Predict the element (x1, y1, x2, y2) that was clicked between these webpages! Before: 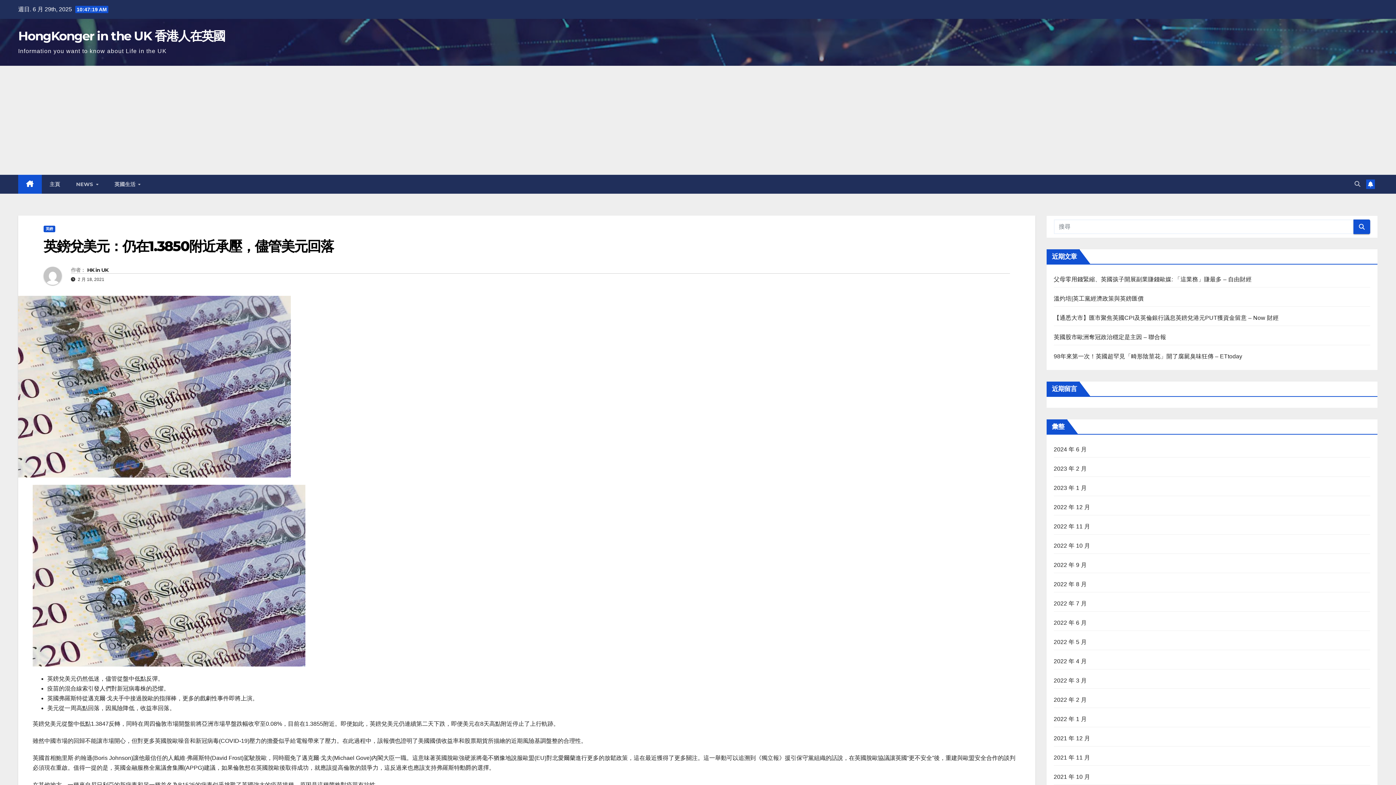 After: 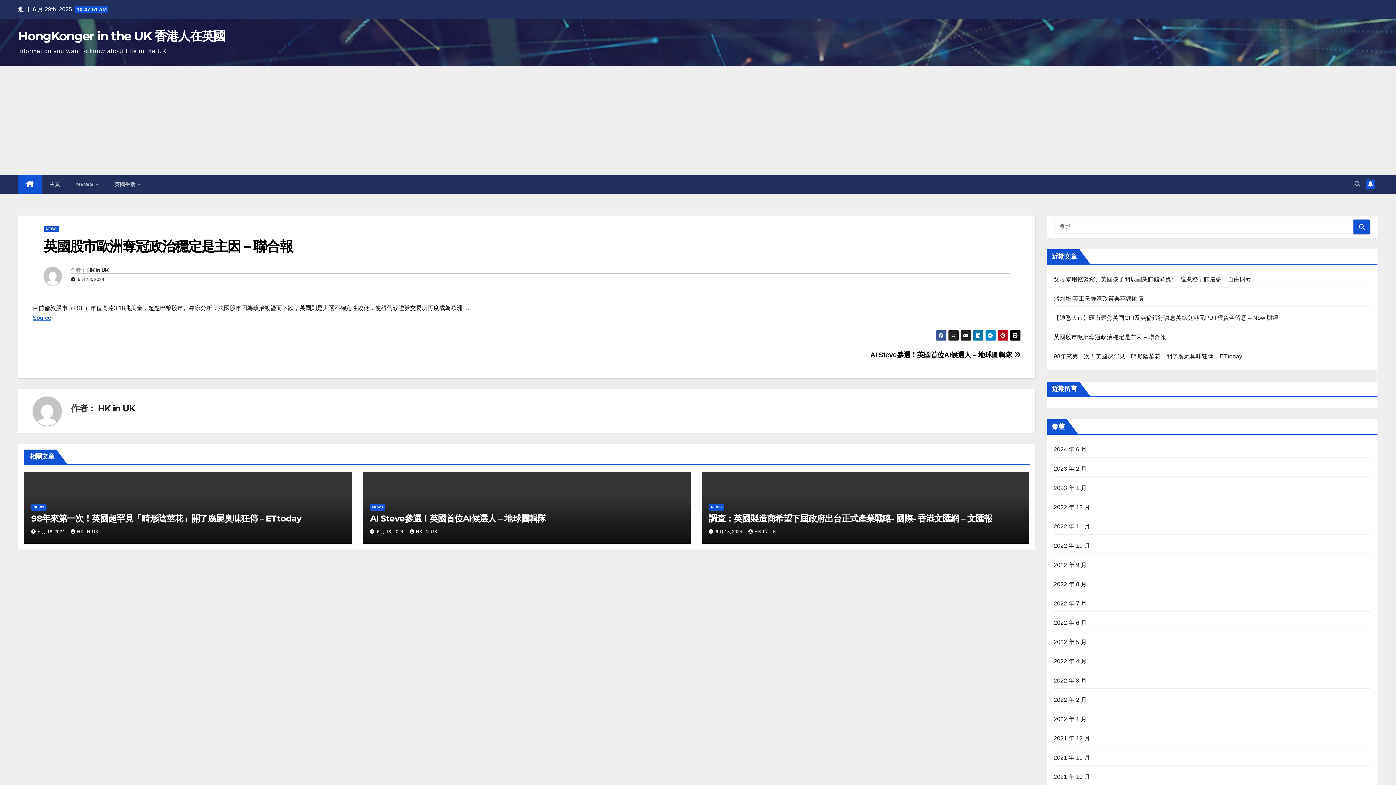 Action: bbox: (1054, 334, 1166, 340) label: 英國股市歐洲奪冠政治穩定是主因 – 聯合報